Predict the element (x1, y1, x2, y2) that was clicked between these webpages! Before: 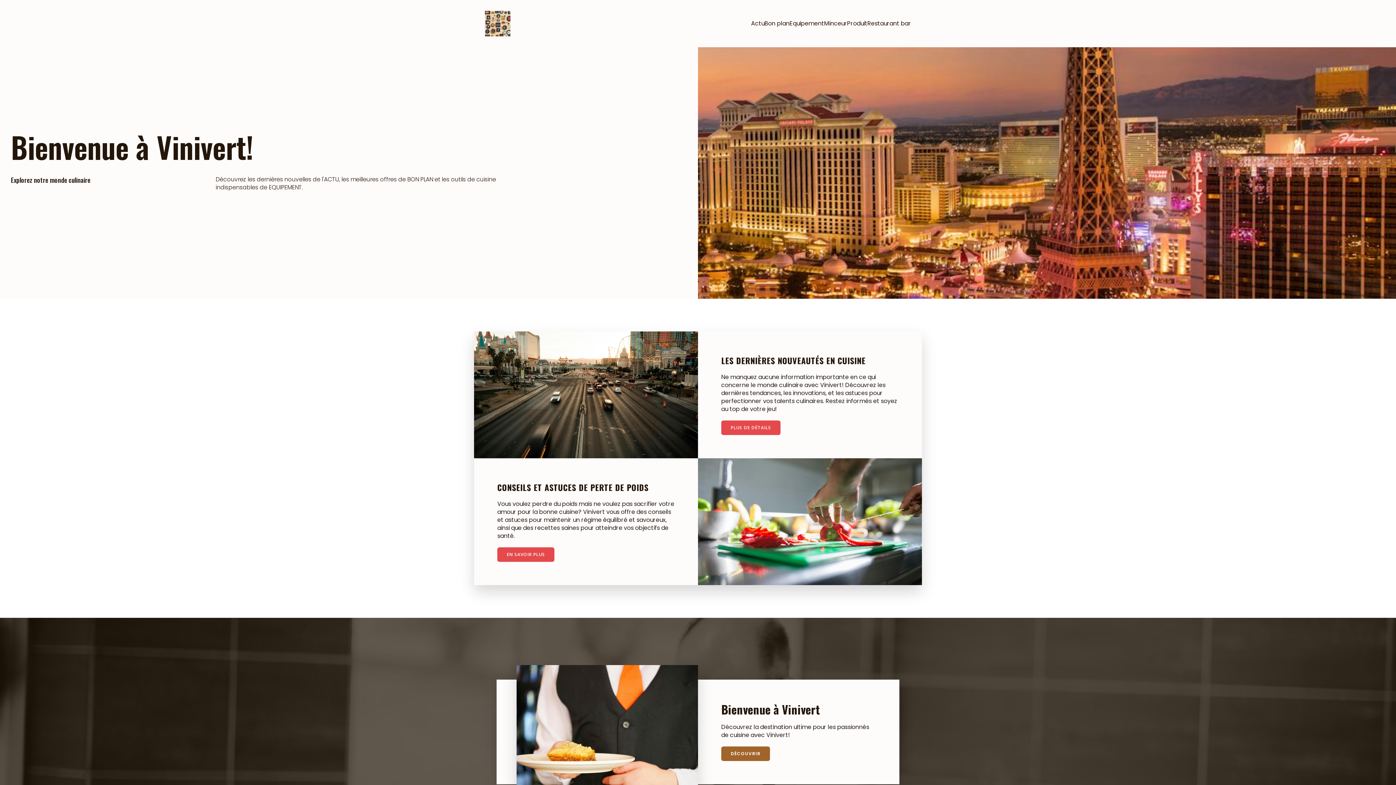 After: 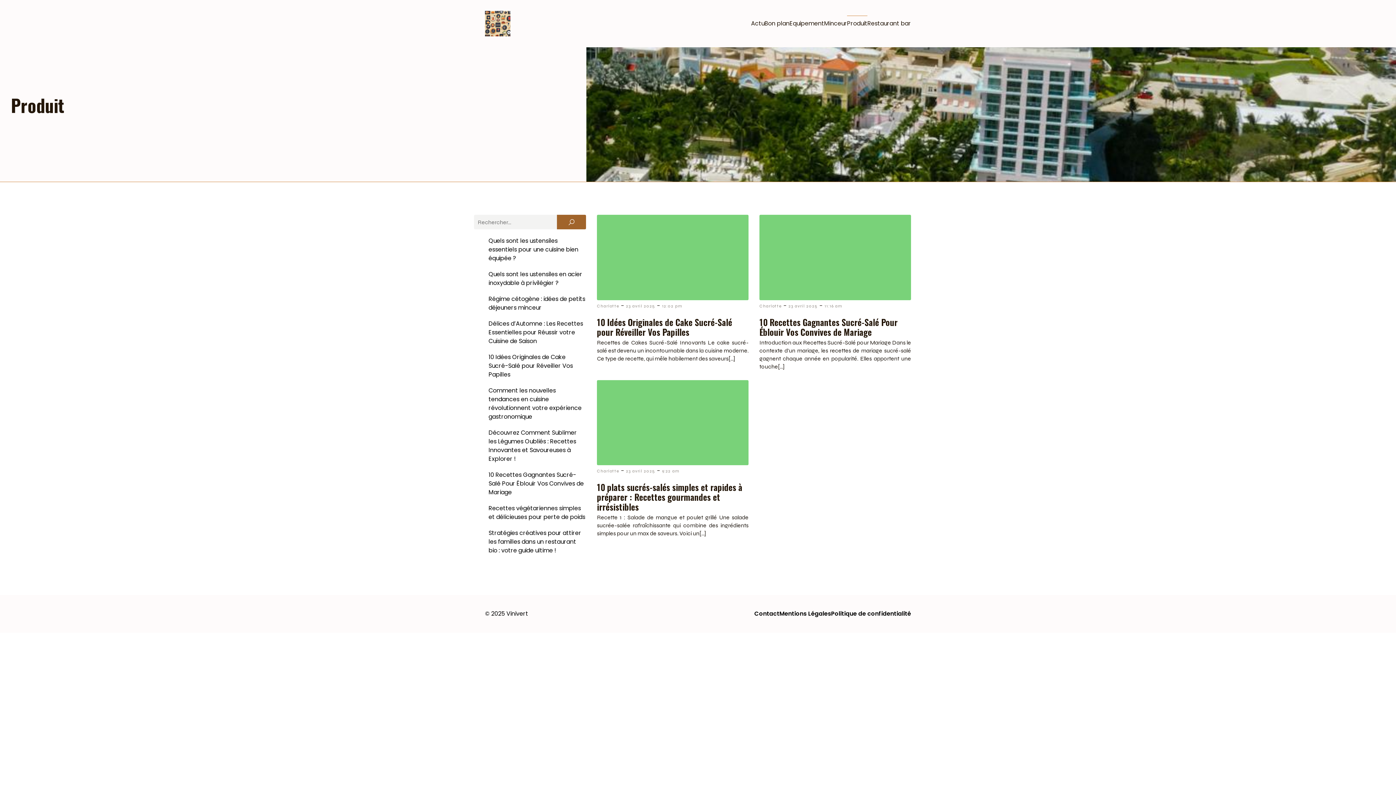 Action: bbox: (847, 15, 867, 31) label: Produit